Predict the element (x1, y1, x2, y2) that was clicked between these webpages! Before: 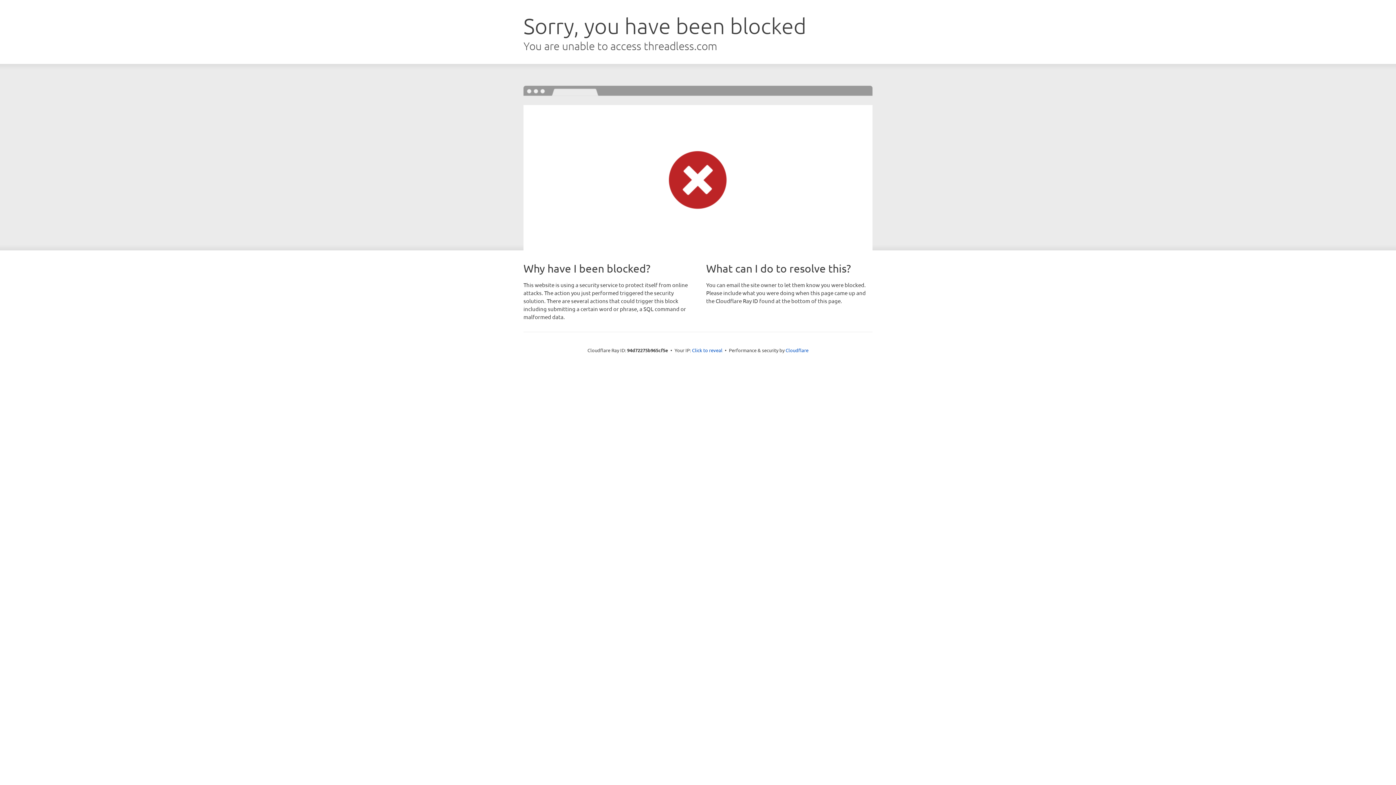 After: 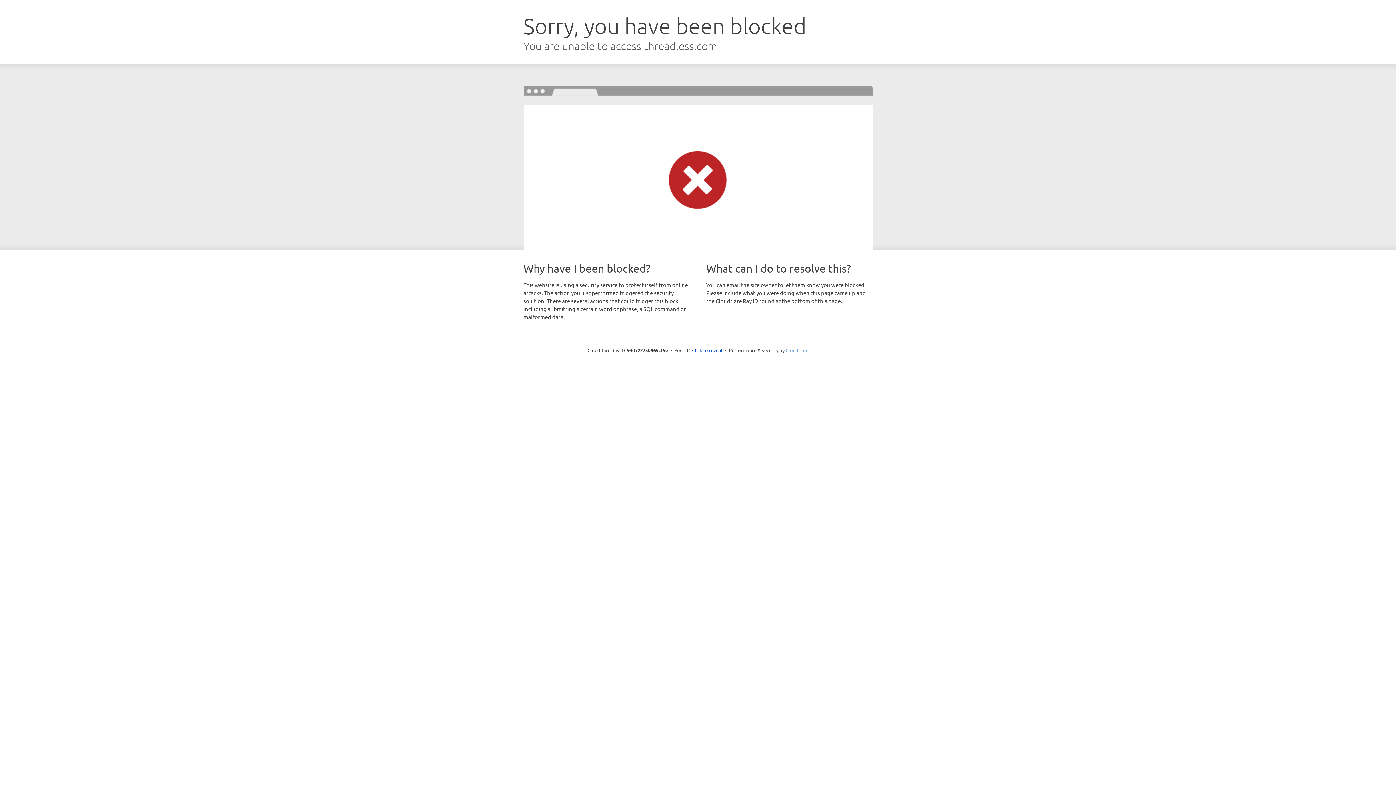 Action: label: Cloudflare bbox: (785, 347, 808, 353)